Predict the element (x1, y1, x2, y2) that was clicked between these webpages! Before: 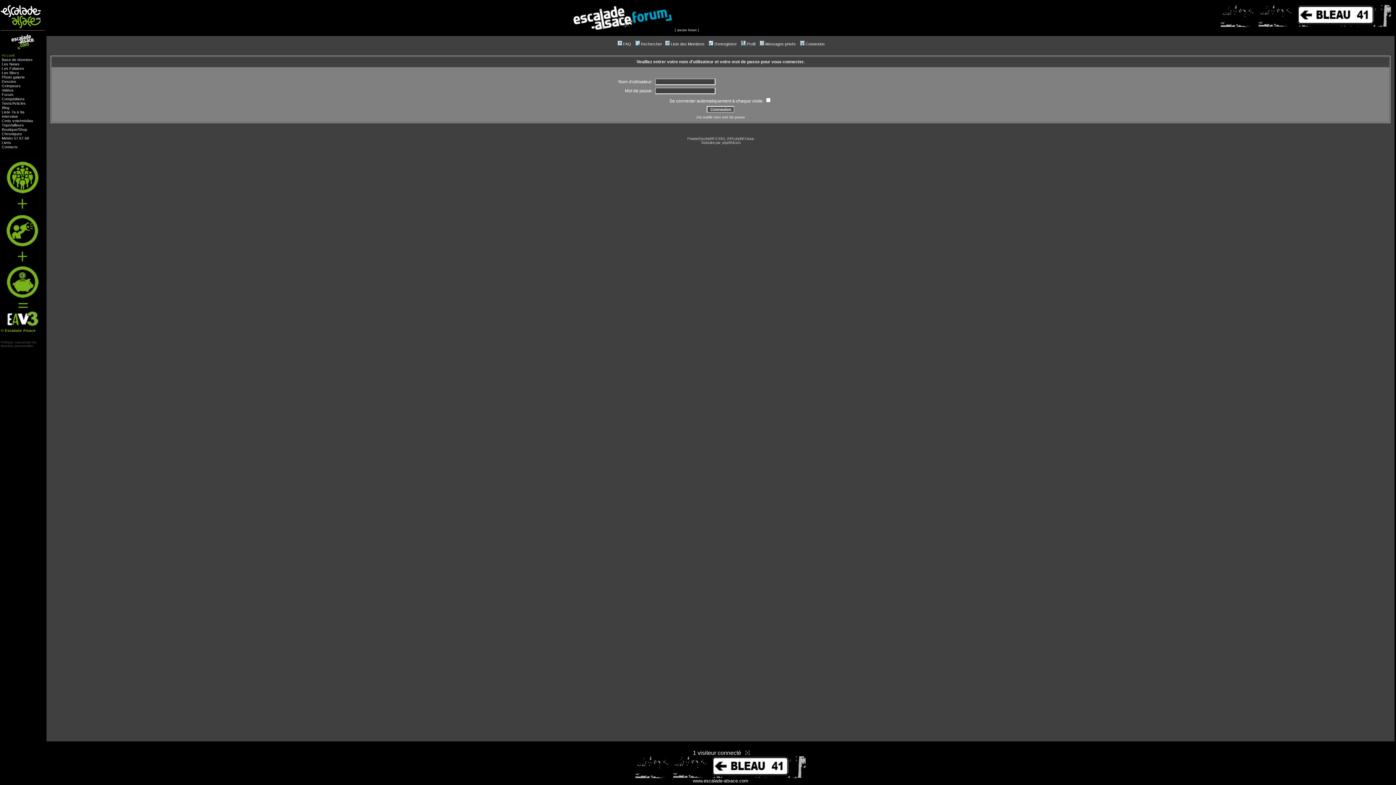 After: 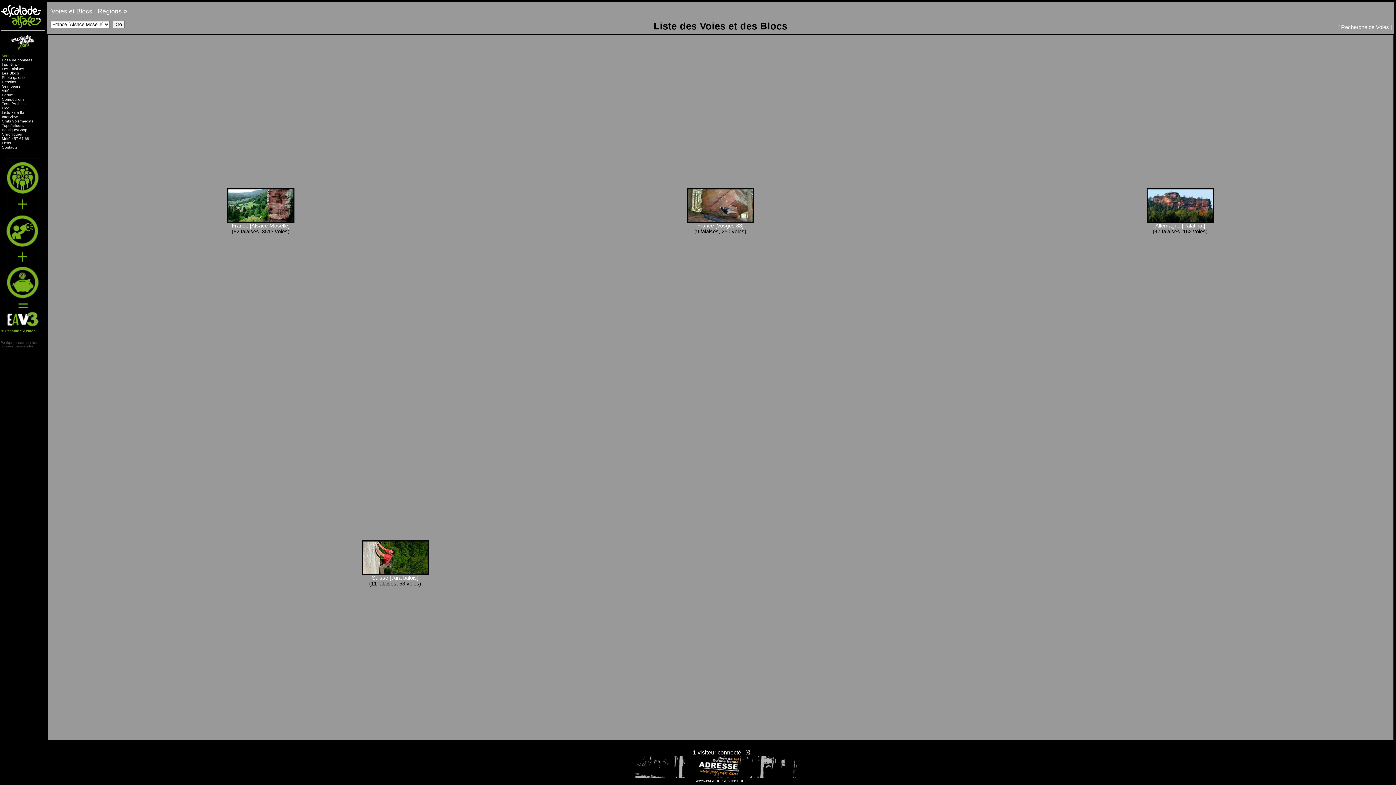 Action: bbox: (1, 57, 32, 61) label: Base de données